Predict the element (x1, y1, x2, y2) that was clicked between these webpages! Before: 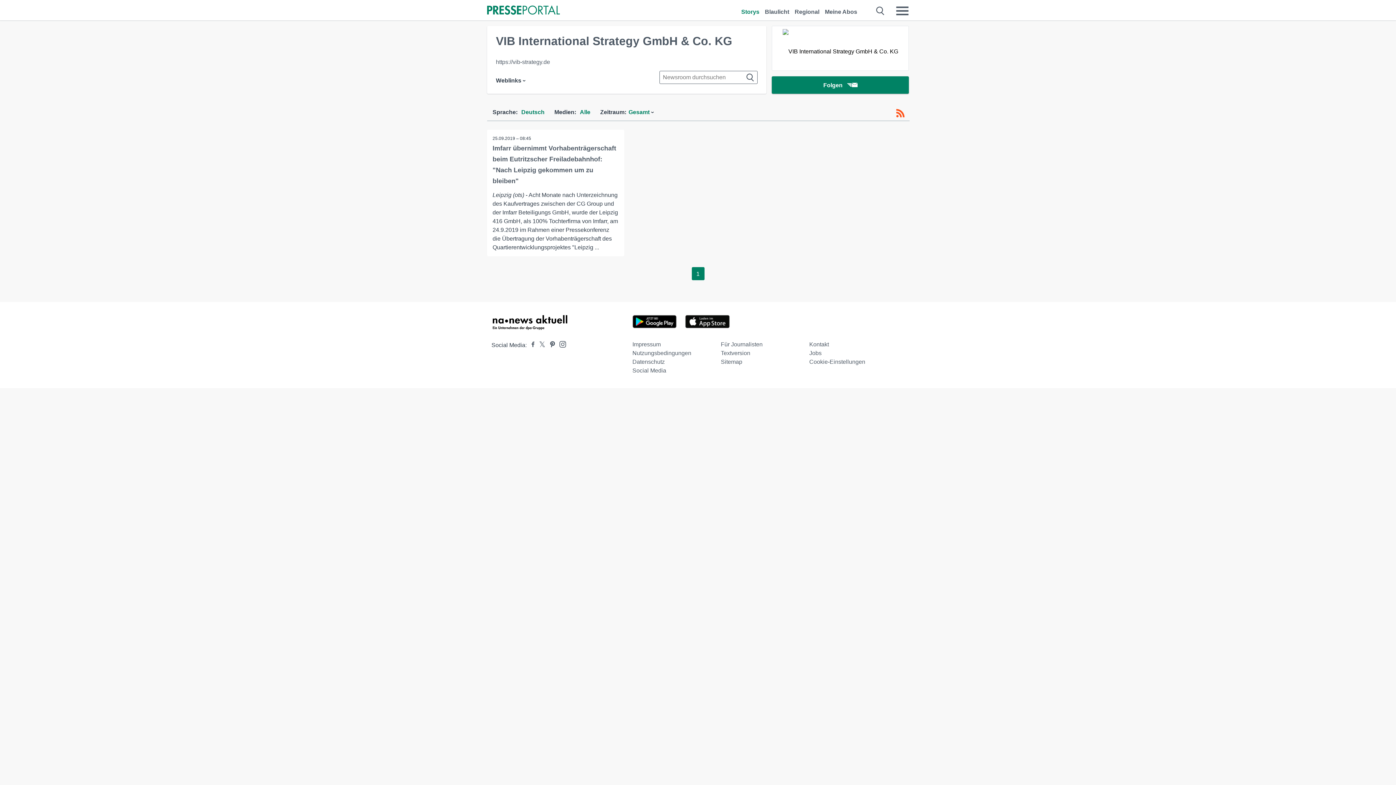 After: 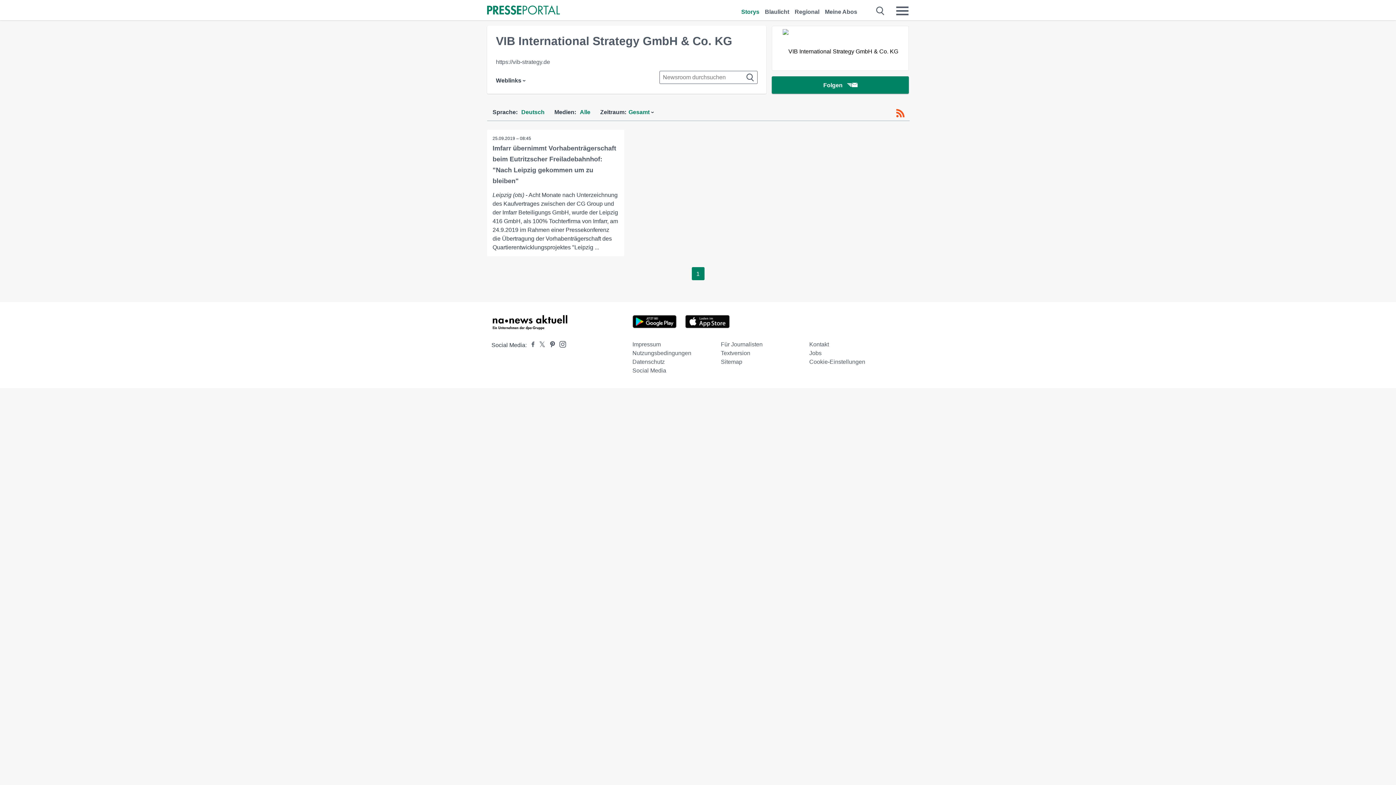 Action: bbox: (809, 358, 865, 365) label: Cookie-Einstellungen